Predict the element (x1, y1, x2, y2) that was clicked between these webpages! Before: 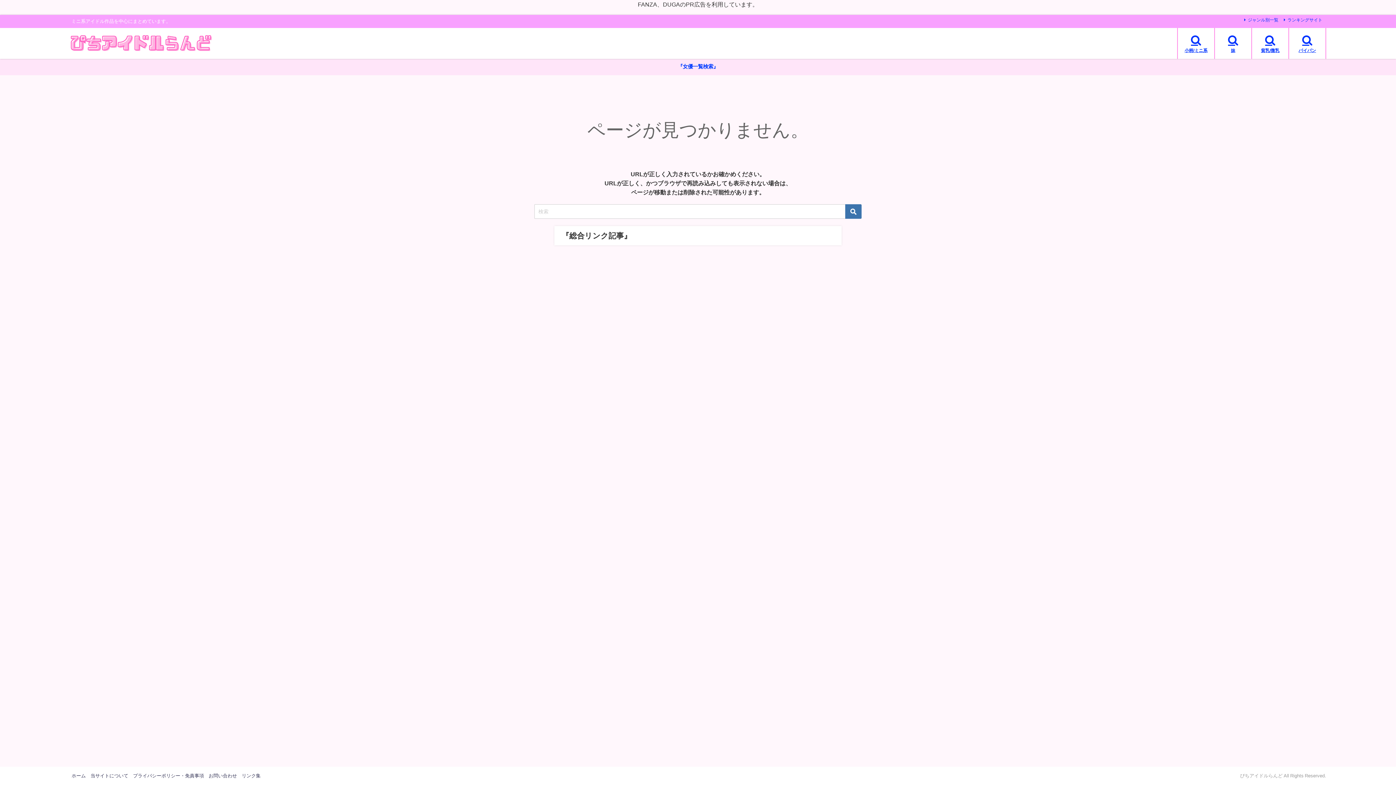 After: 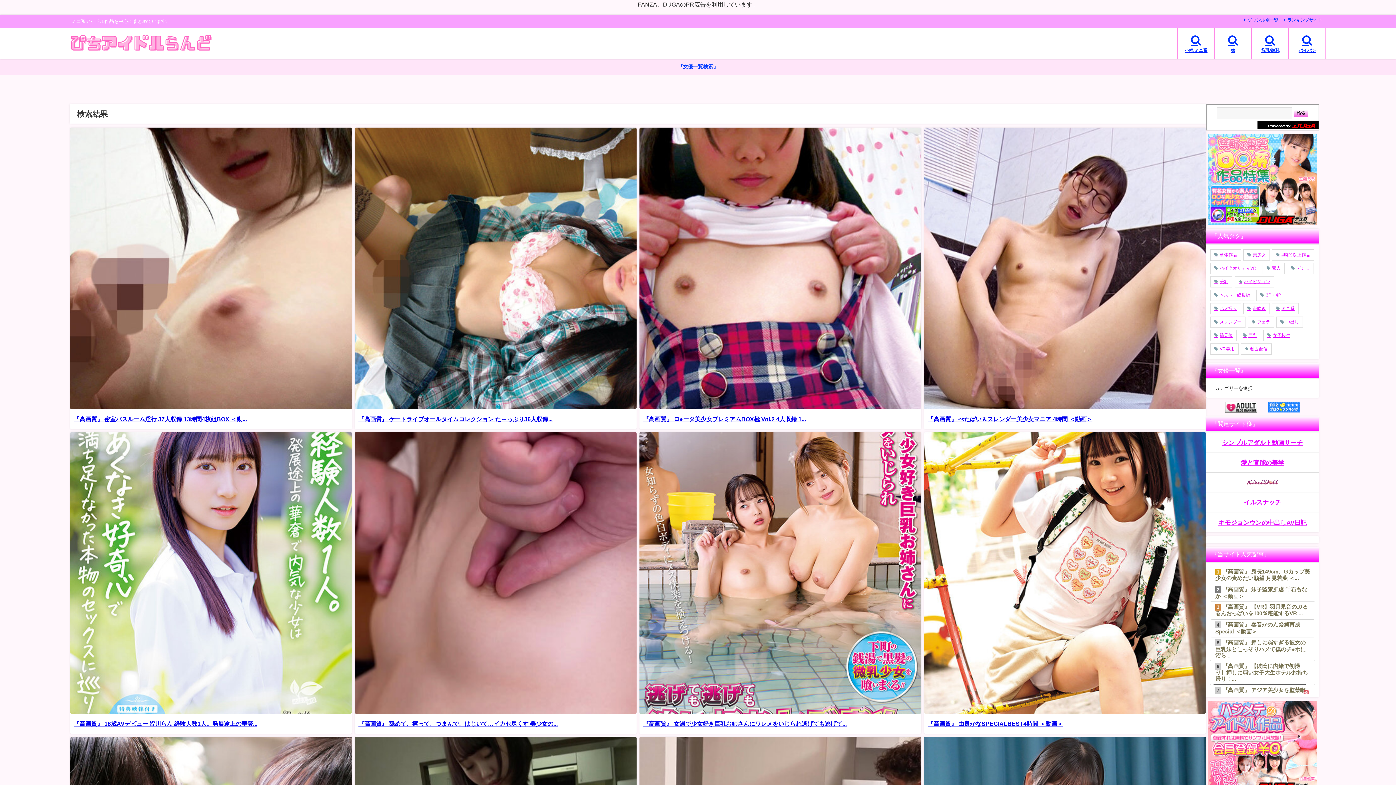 Action: bbox: (1252, 28, 1288, 58) label: 貧乳/微乳